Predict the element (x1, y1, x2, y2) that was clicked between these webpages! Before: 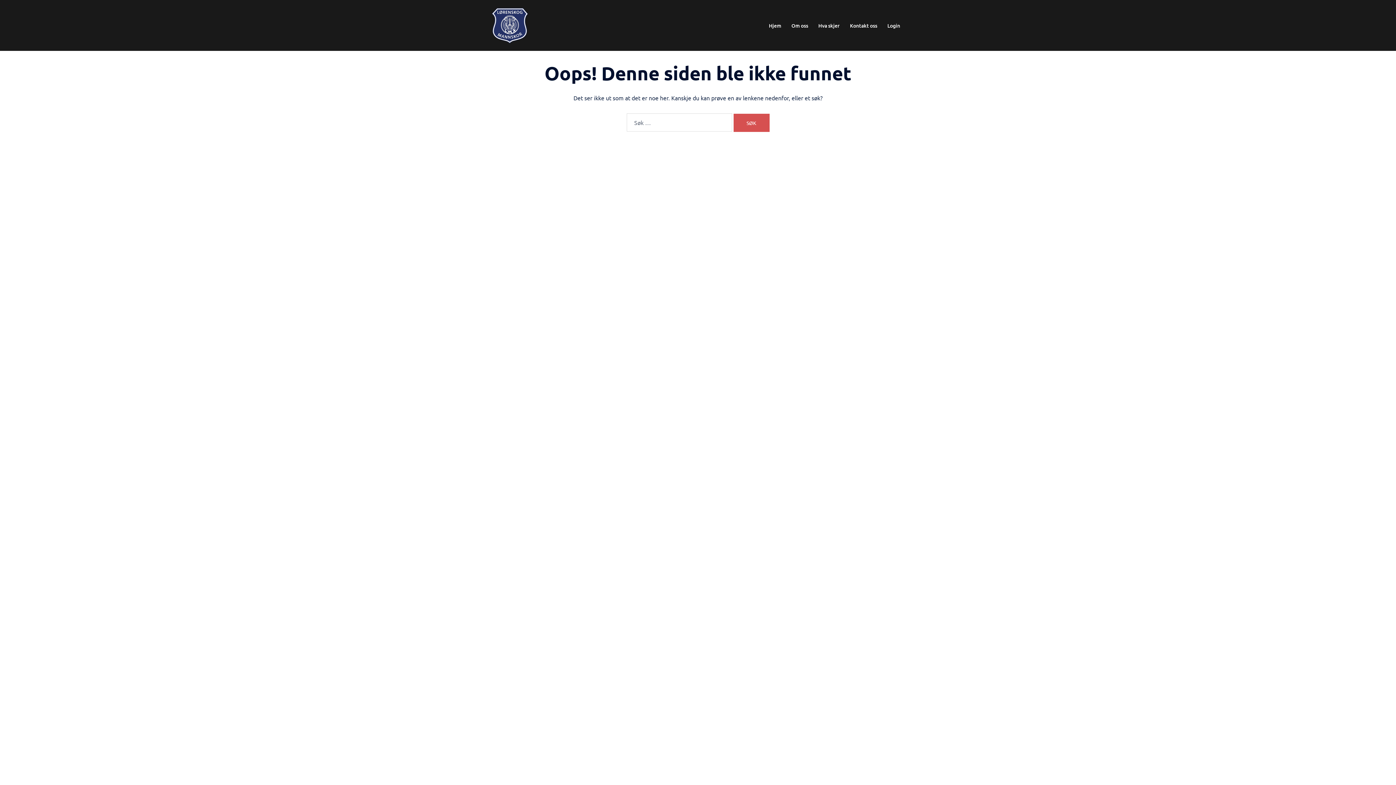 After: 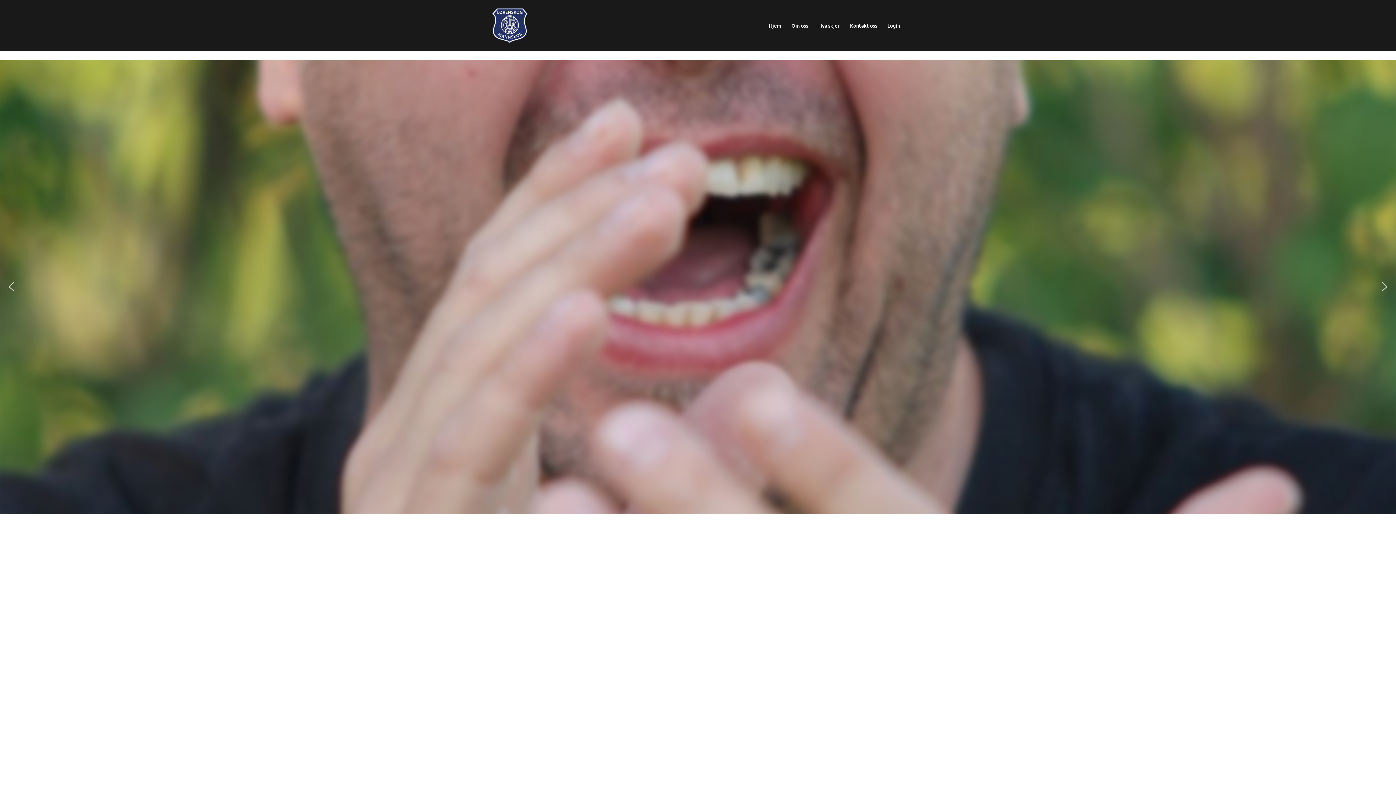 Action: bbox: (490, 20, 528, 28)